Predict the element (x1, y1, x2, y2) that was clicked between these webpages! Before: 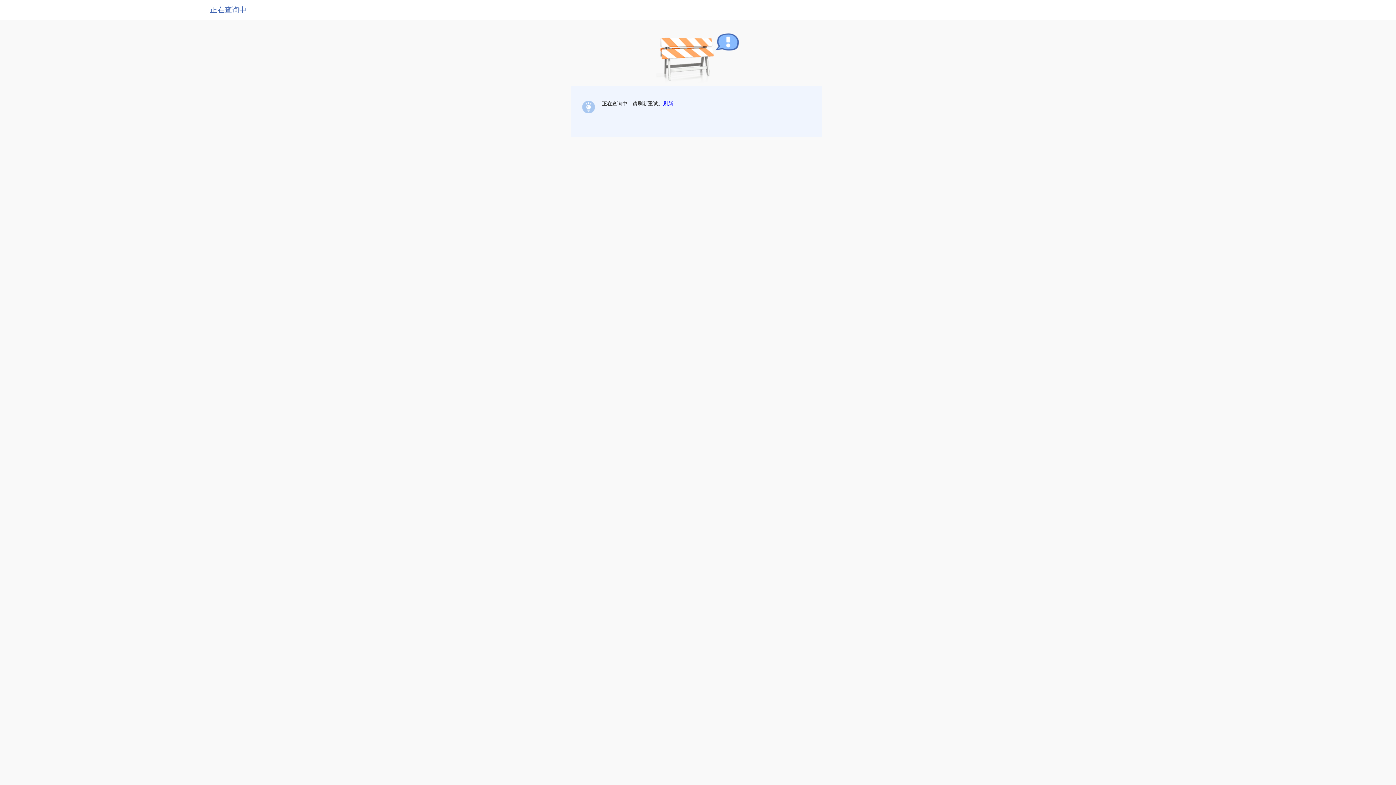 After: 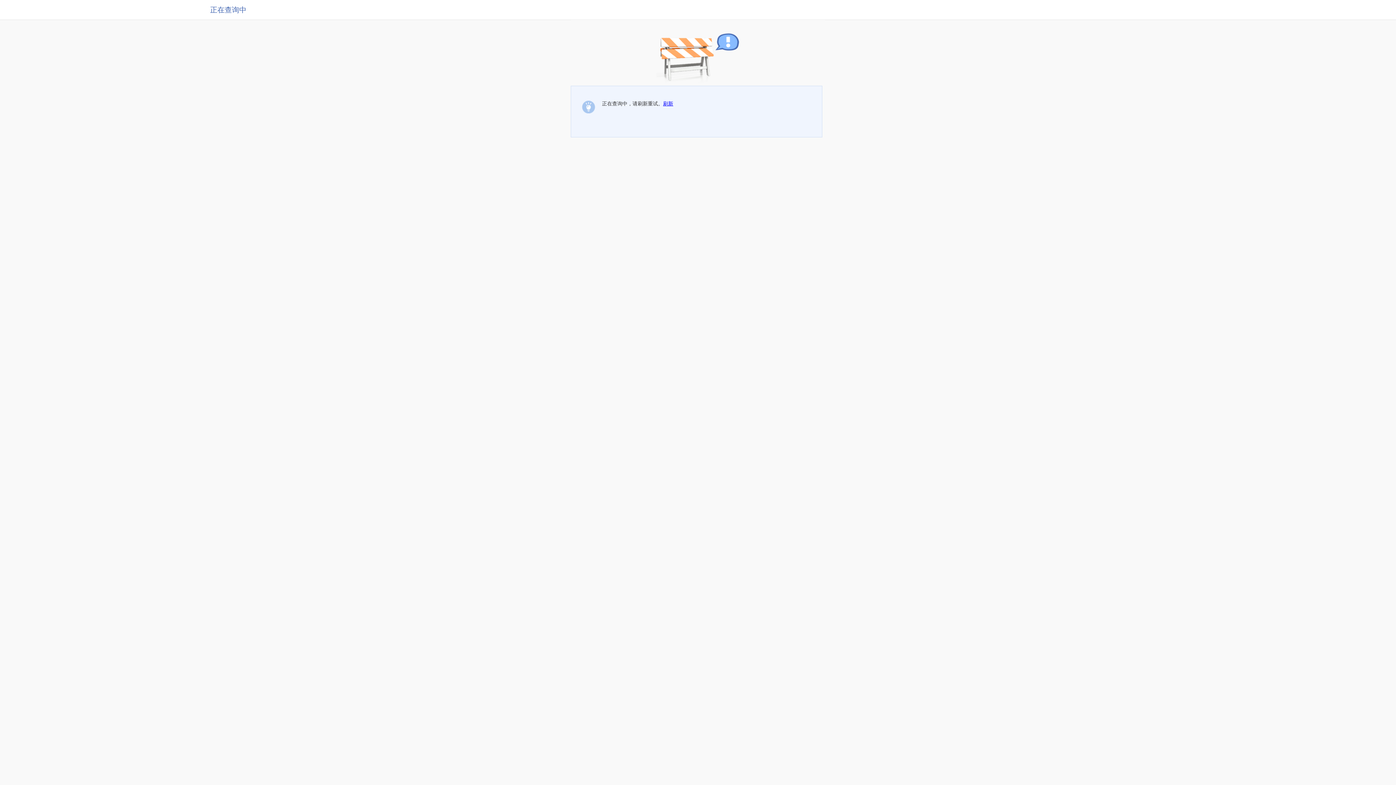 Action: label: 刷新 bbox: (663, 100, 673, 106)